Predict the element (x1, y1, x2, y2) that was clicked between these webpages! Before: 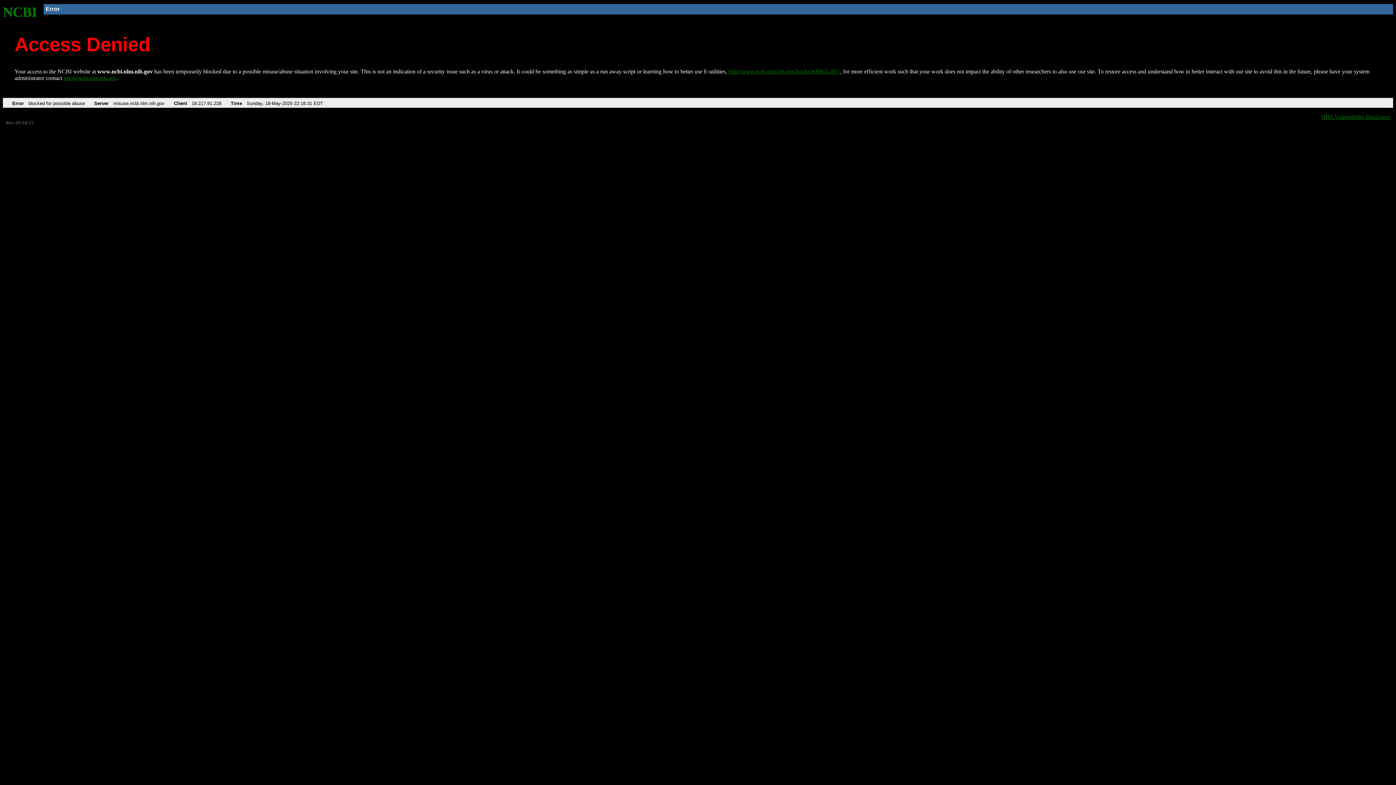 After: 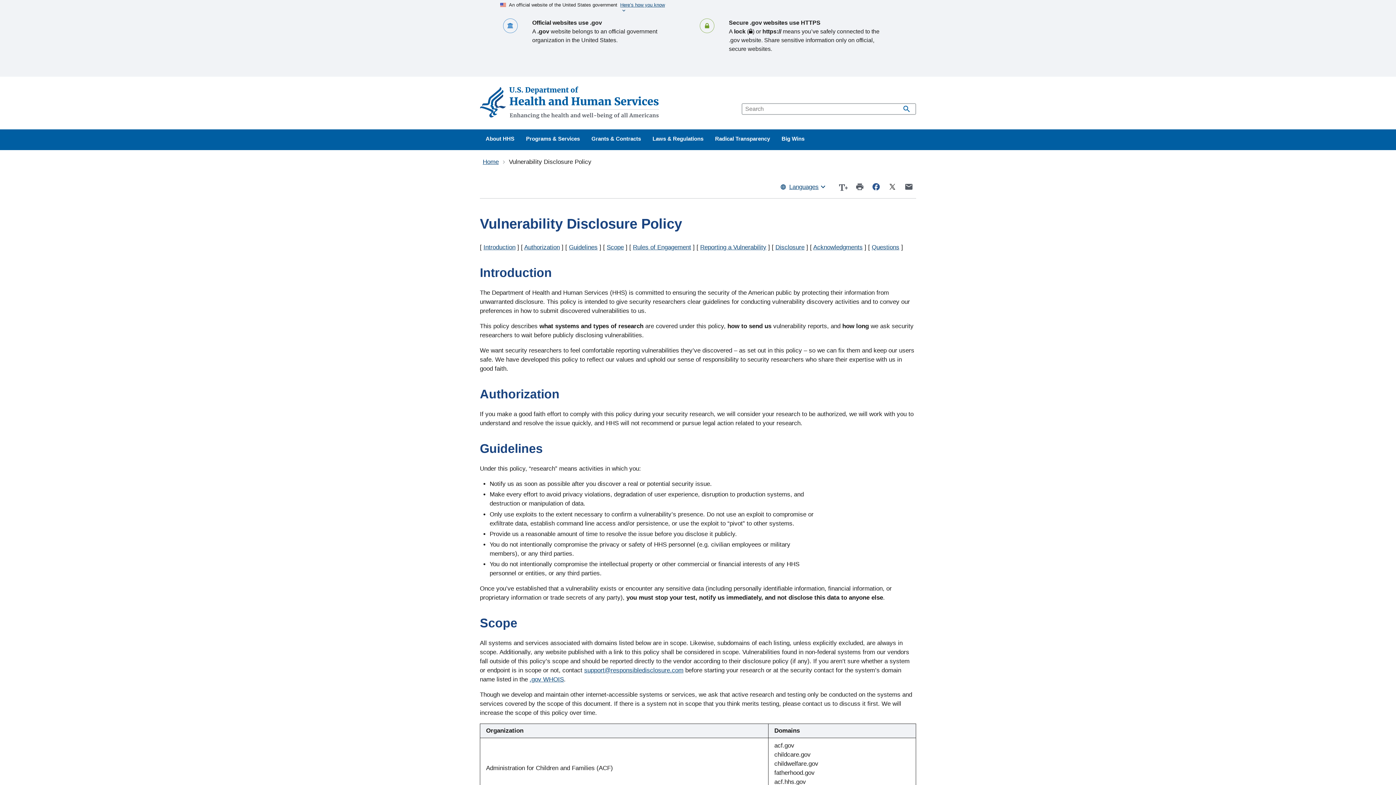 Action: bbox: (1321, 113, 1390, 119) label: HHS Vulnerability Disclosure